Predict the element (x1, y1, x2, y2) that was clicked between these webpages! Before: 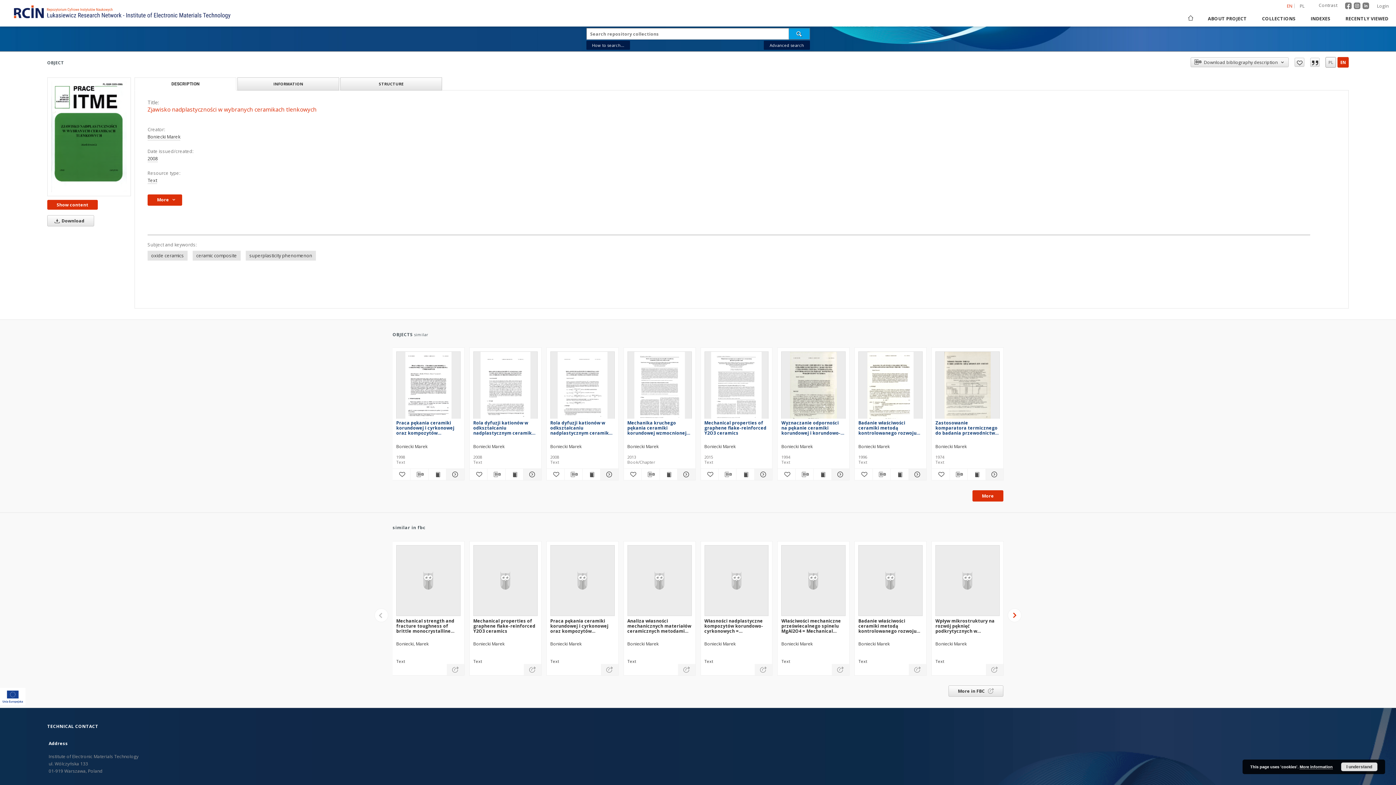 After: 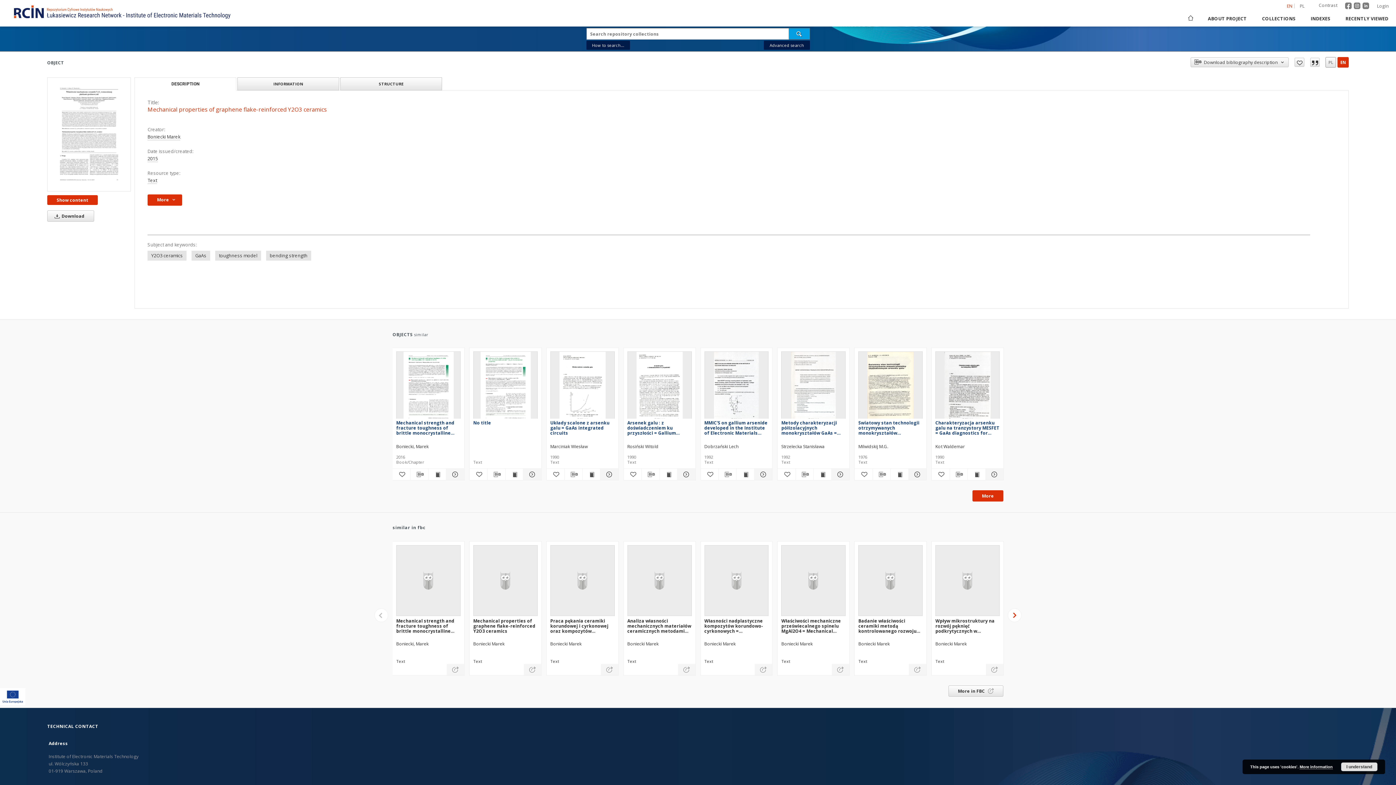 Action: bbox: (704, 352, 768, 422)